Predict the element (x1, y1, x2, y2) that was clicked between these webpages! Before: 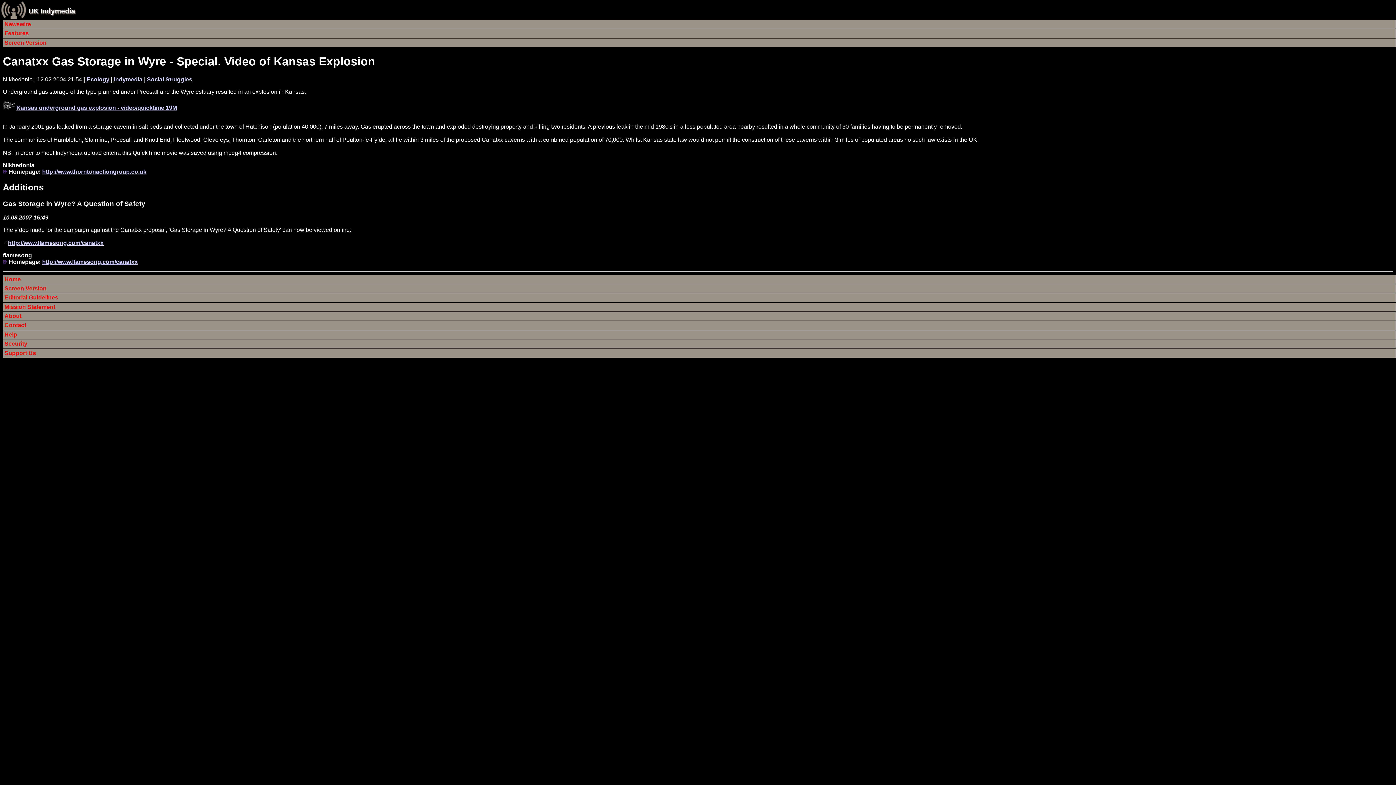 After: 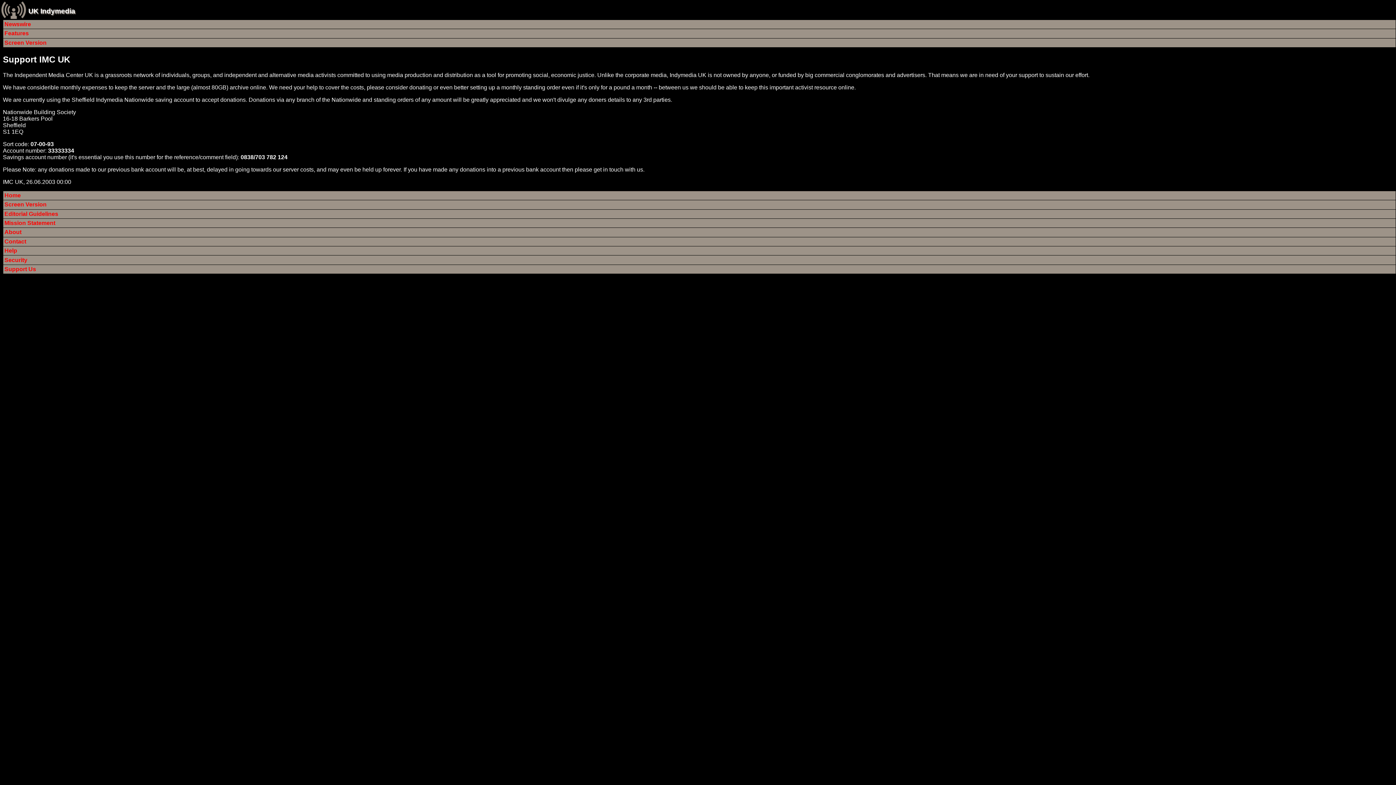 Action: label: Support Us bbox: (3, 348, 1396, 357)